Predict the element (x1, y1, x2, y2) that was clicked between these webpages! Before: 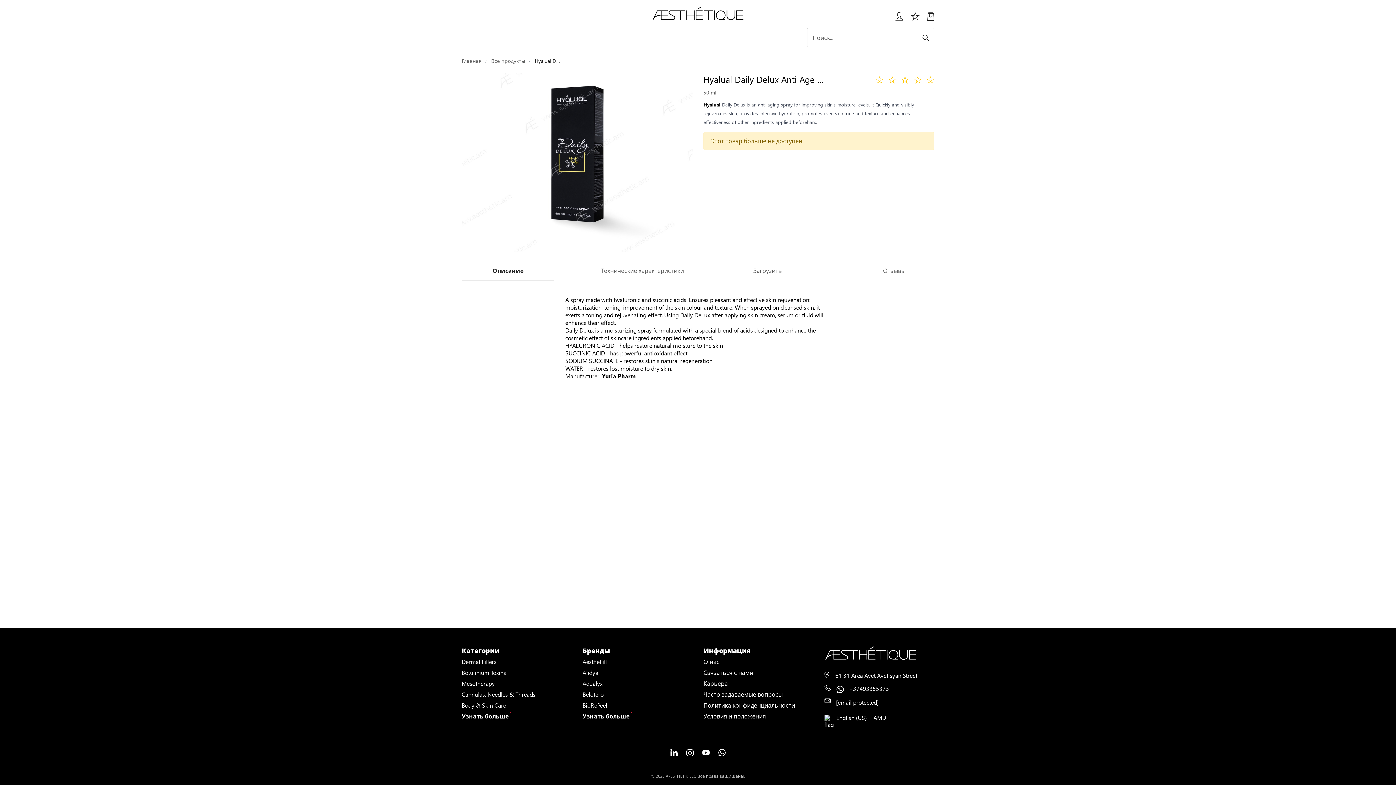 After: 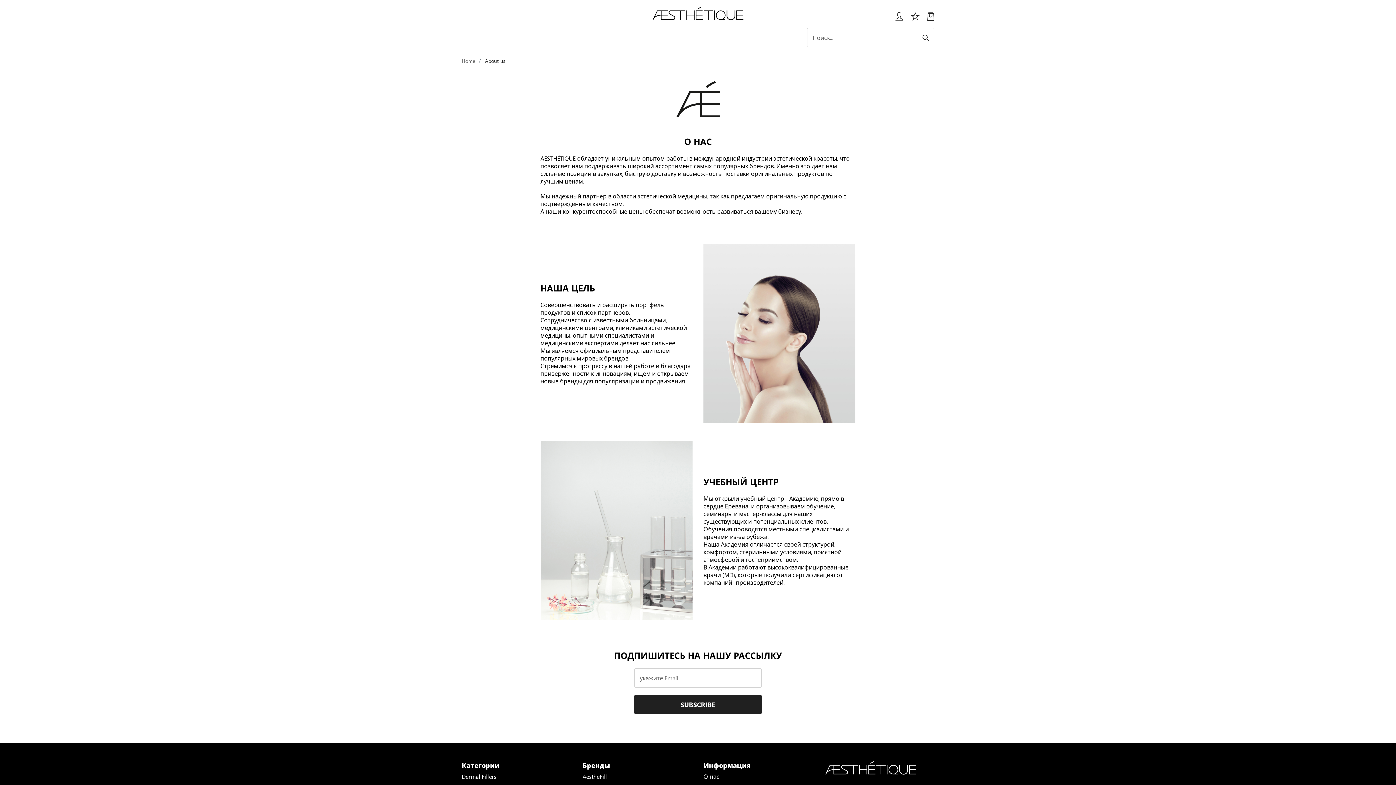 Action: label: О нас bbox: (703, 658, 719, 665)